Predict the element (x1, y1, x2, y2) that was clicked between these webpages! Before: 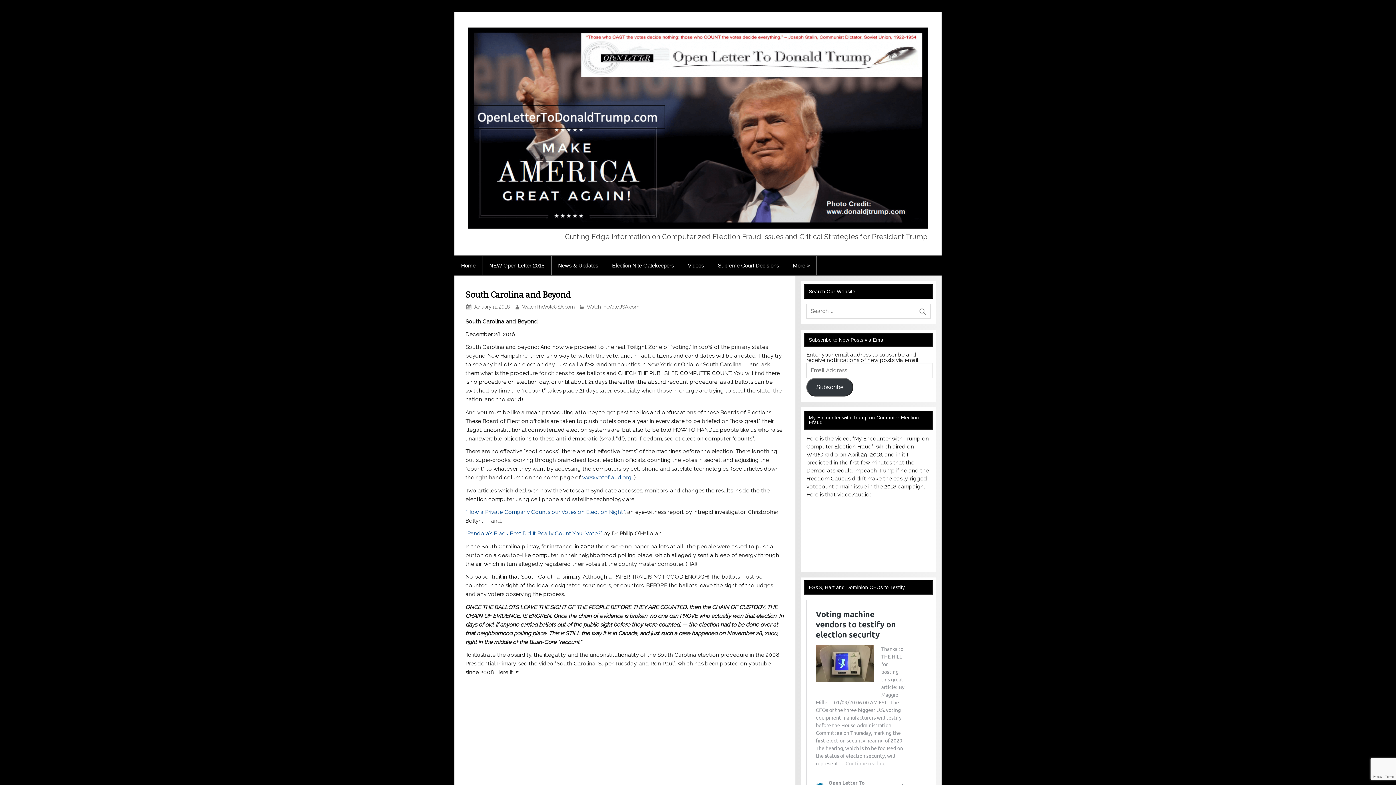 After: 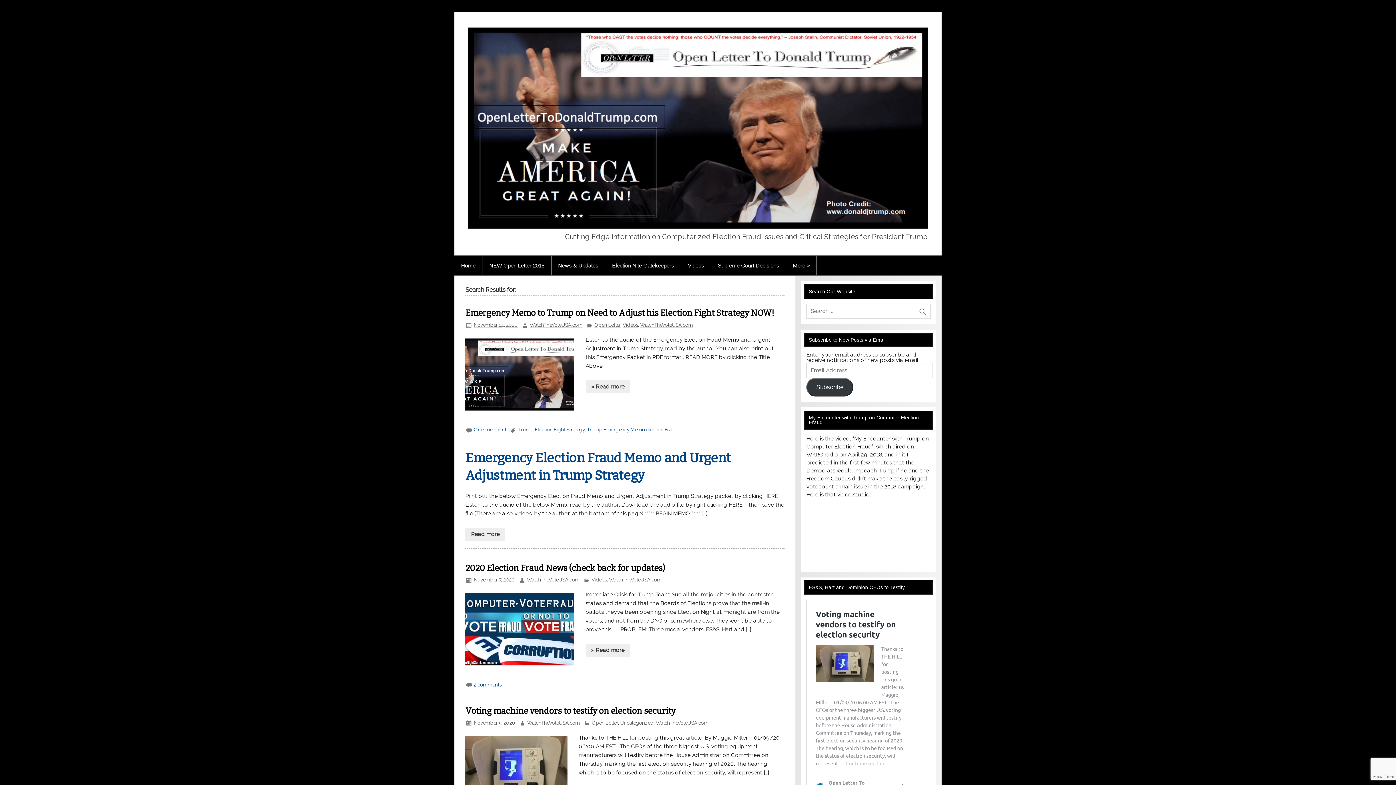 Action: bbox: (918, 303, 930, 316)